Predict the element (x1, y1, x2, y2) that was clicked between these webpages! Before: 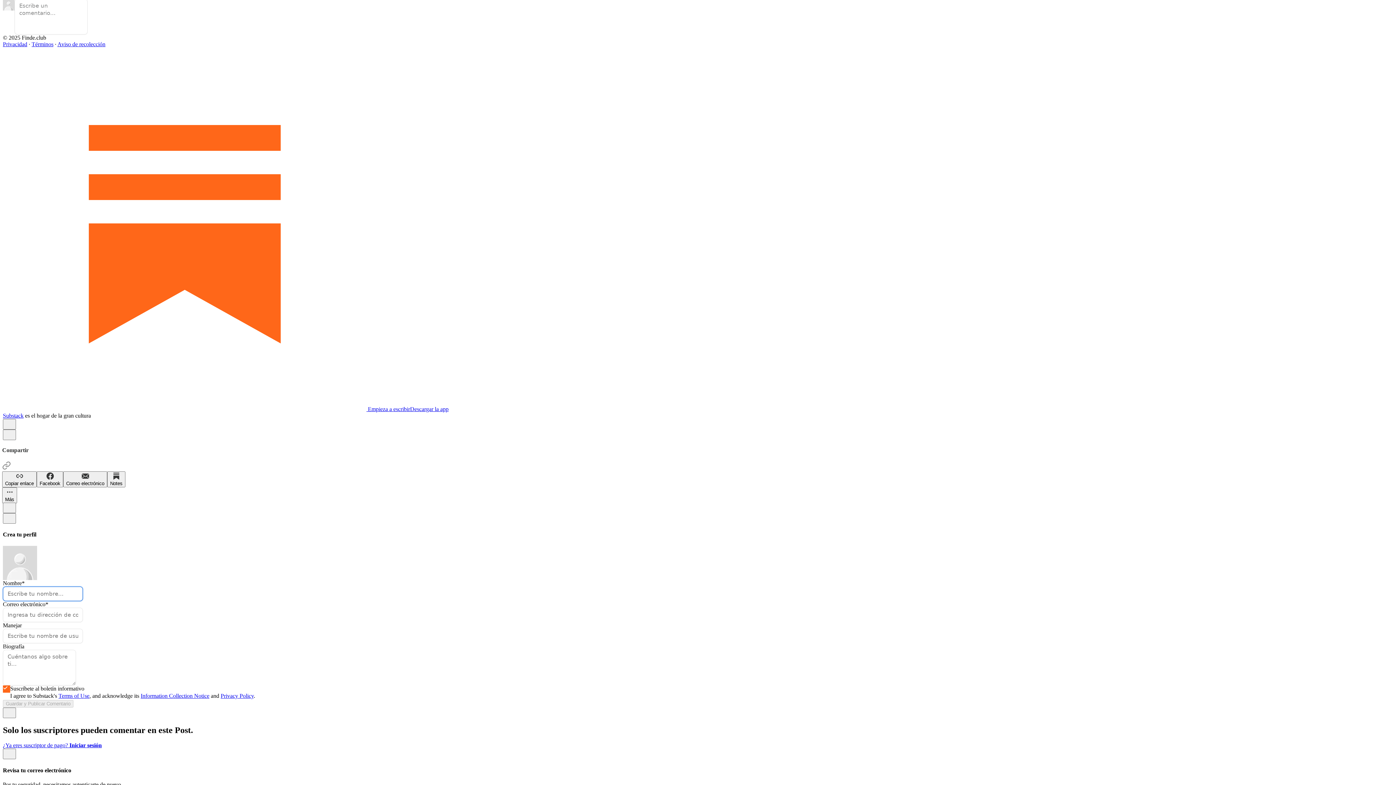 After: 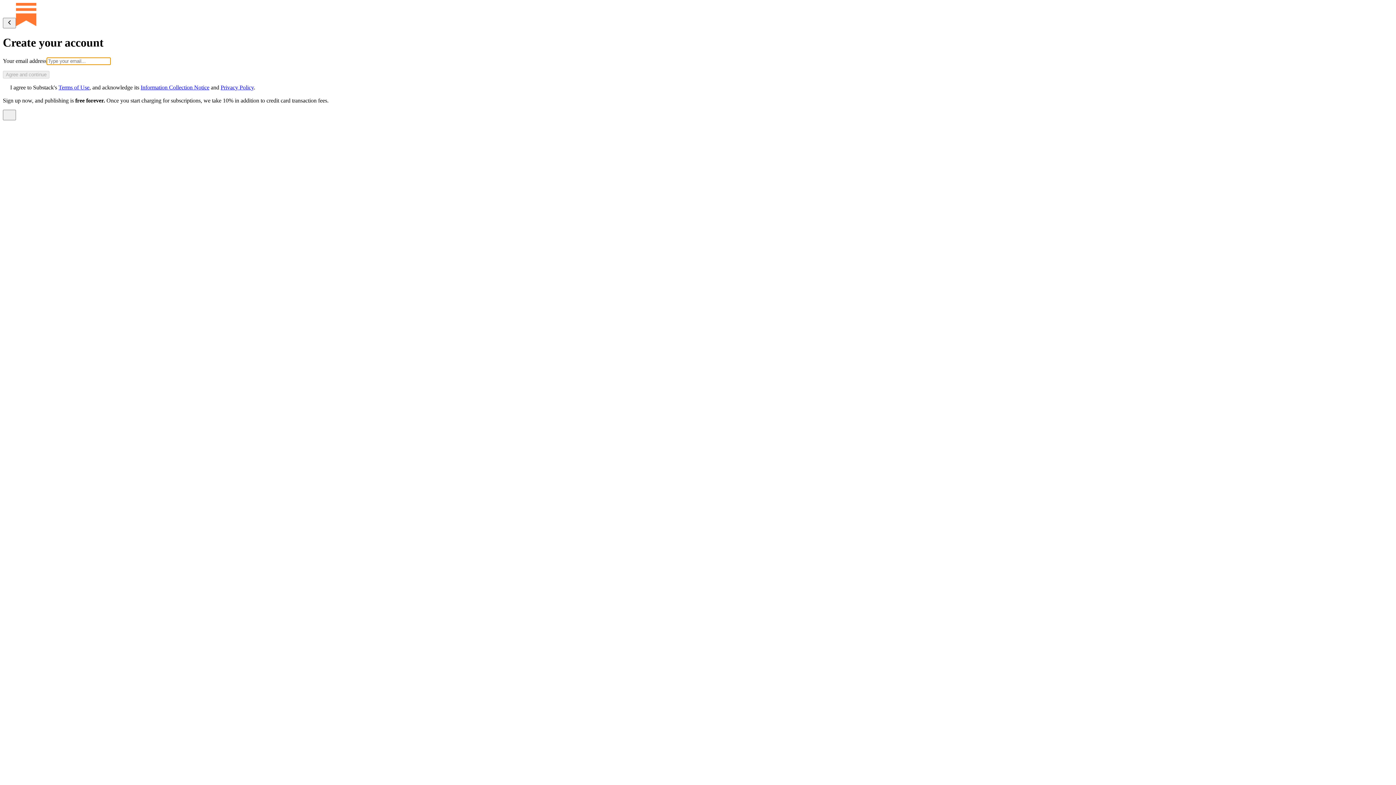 Action: label:  Empieza a escribir bbox: (2, 406, 410, 412)